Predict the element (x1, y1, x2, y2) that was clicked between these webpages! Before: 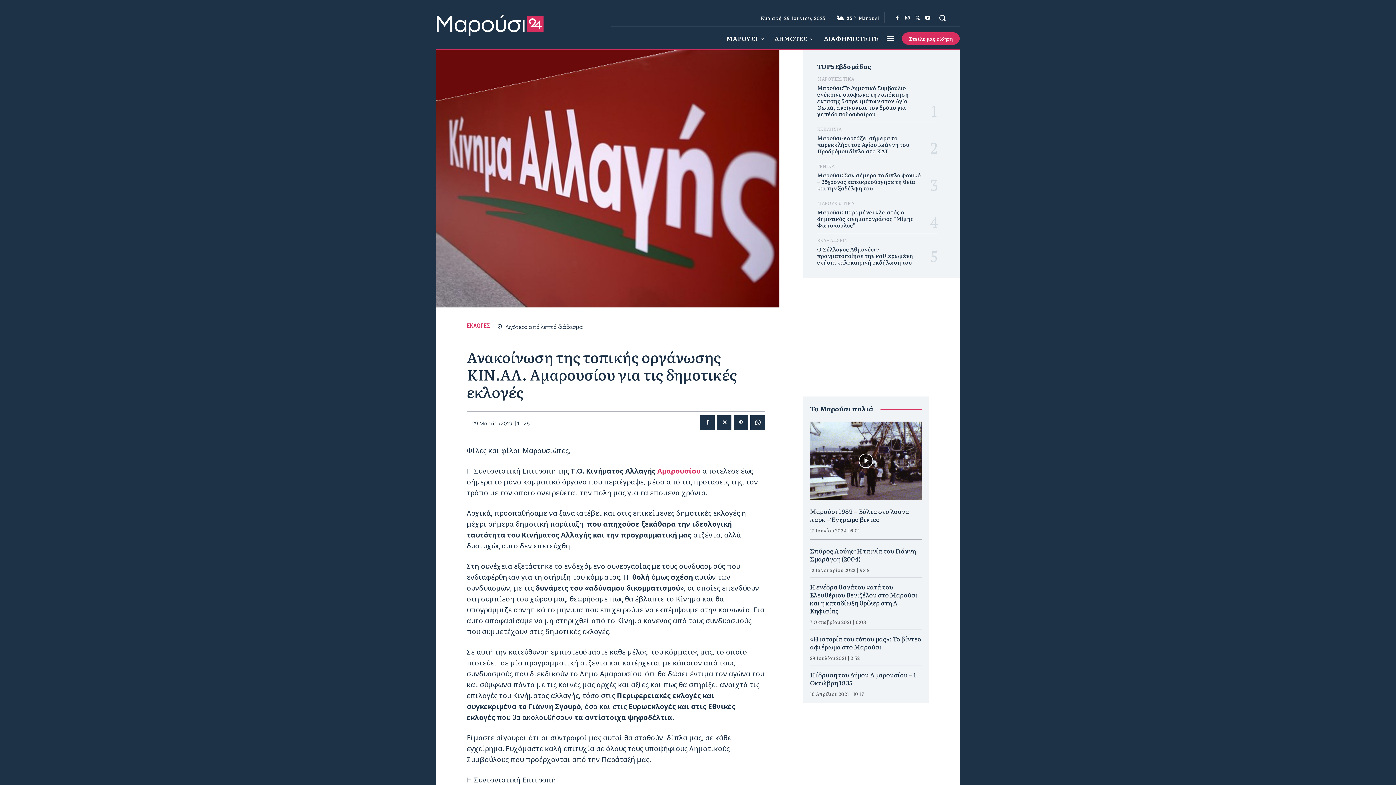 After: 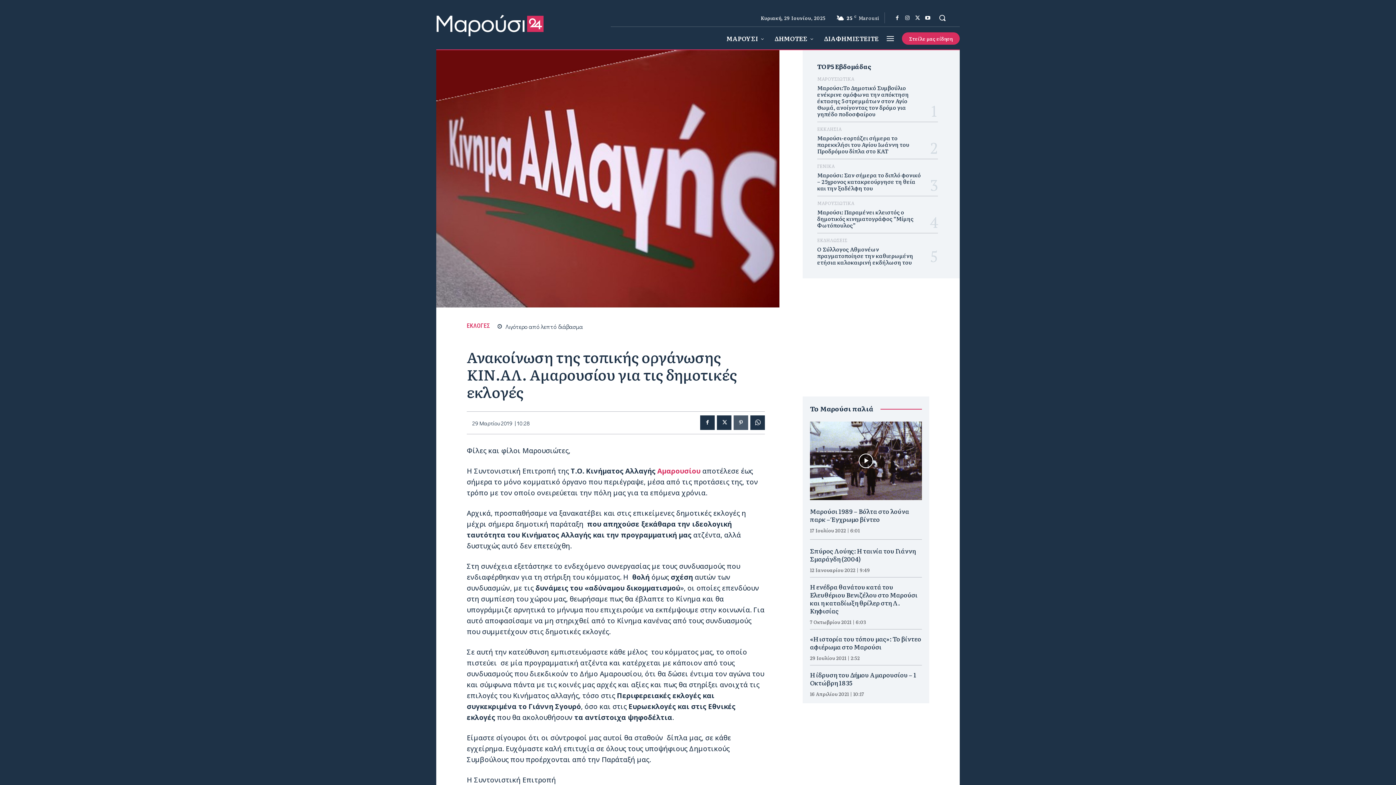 Action: bbox: (733, 415, 748, 430)